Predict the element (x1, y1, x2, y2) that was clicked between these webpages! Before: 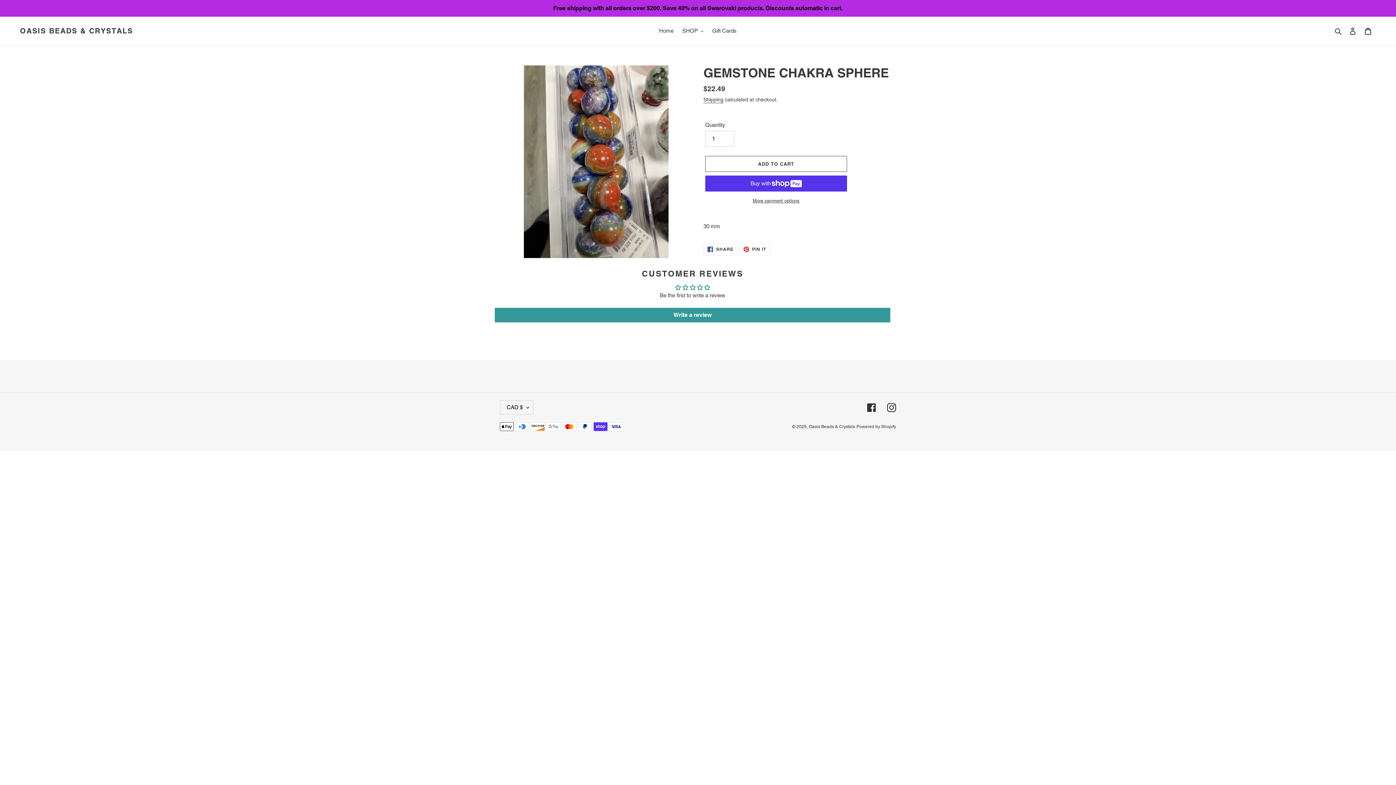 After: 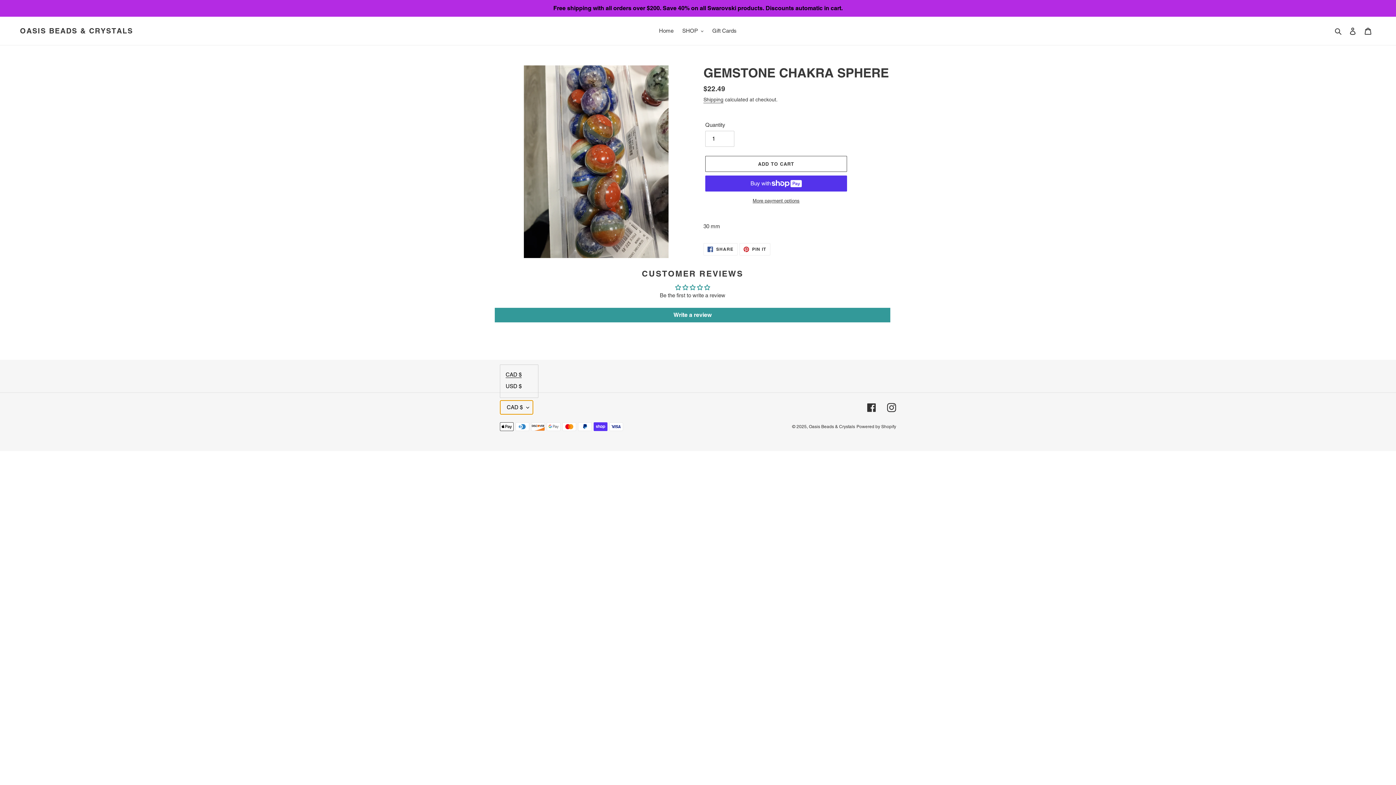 Action: label: CAD $ bbox: (500, 400, 533, 415)